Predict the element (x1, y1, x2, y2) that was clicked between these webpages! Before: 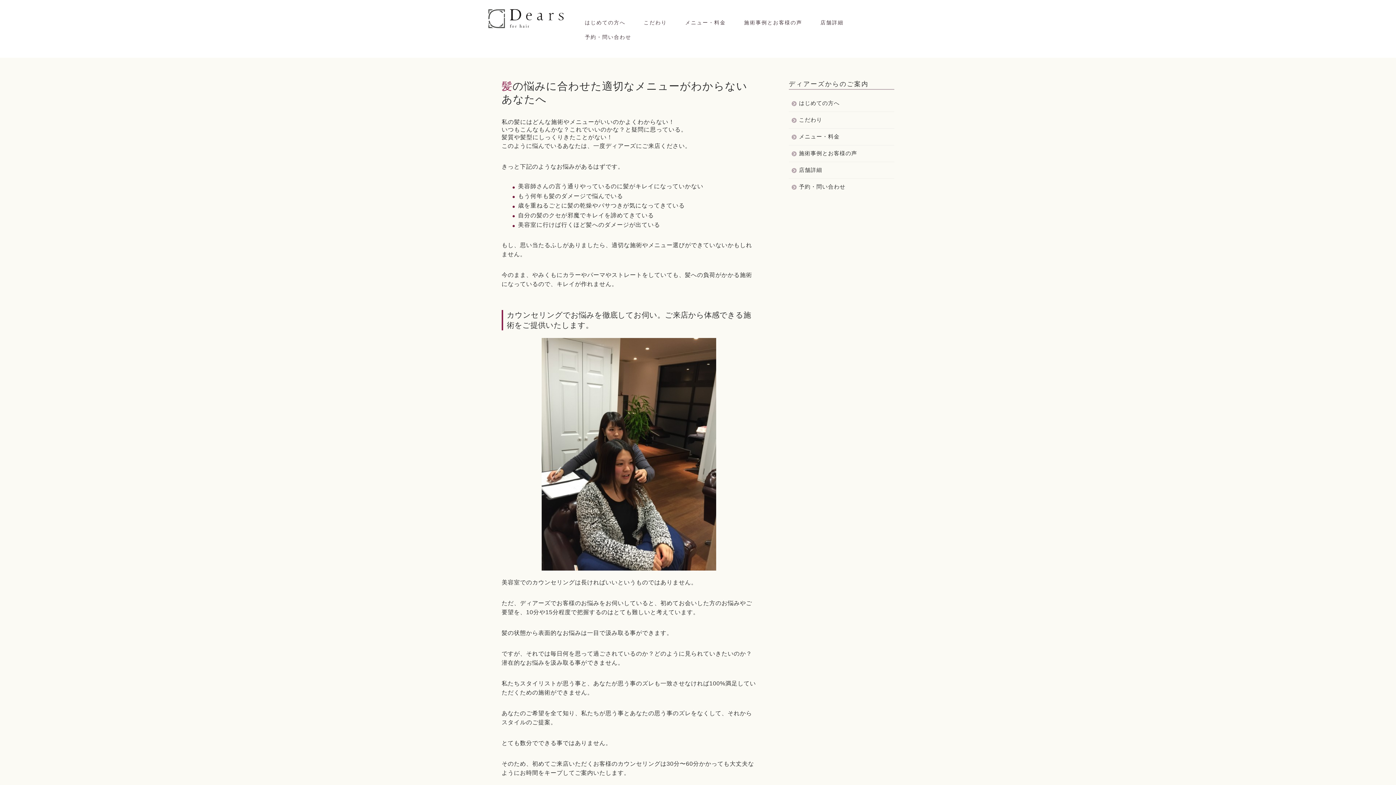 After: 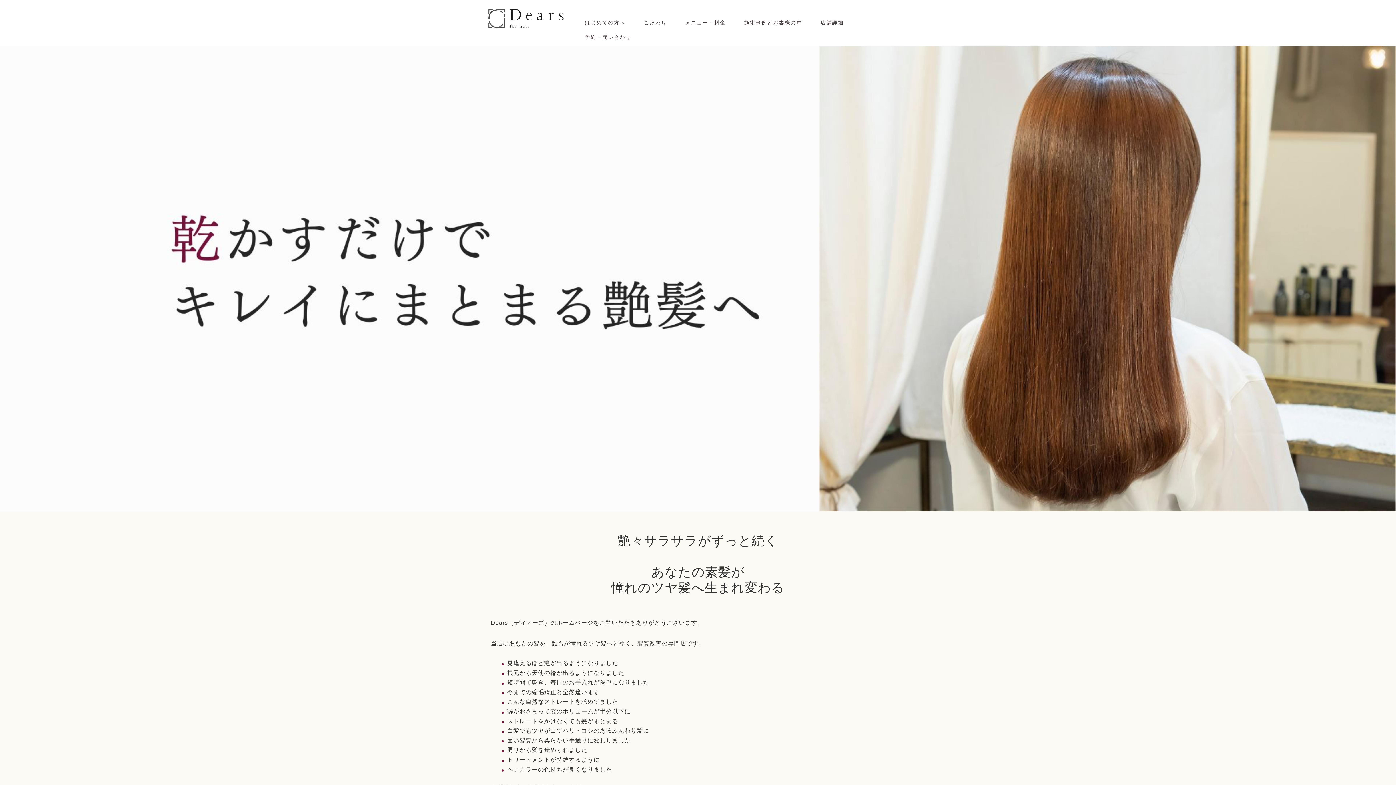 Action: label: はじめての方へ bbox: (789, 95, 893, 111)